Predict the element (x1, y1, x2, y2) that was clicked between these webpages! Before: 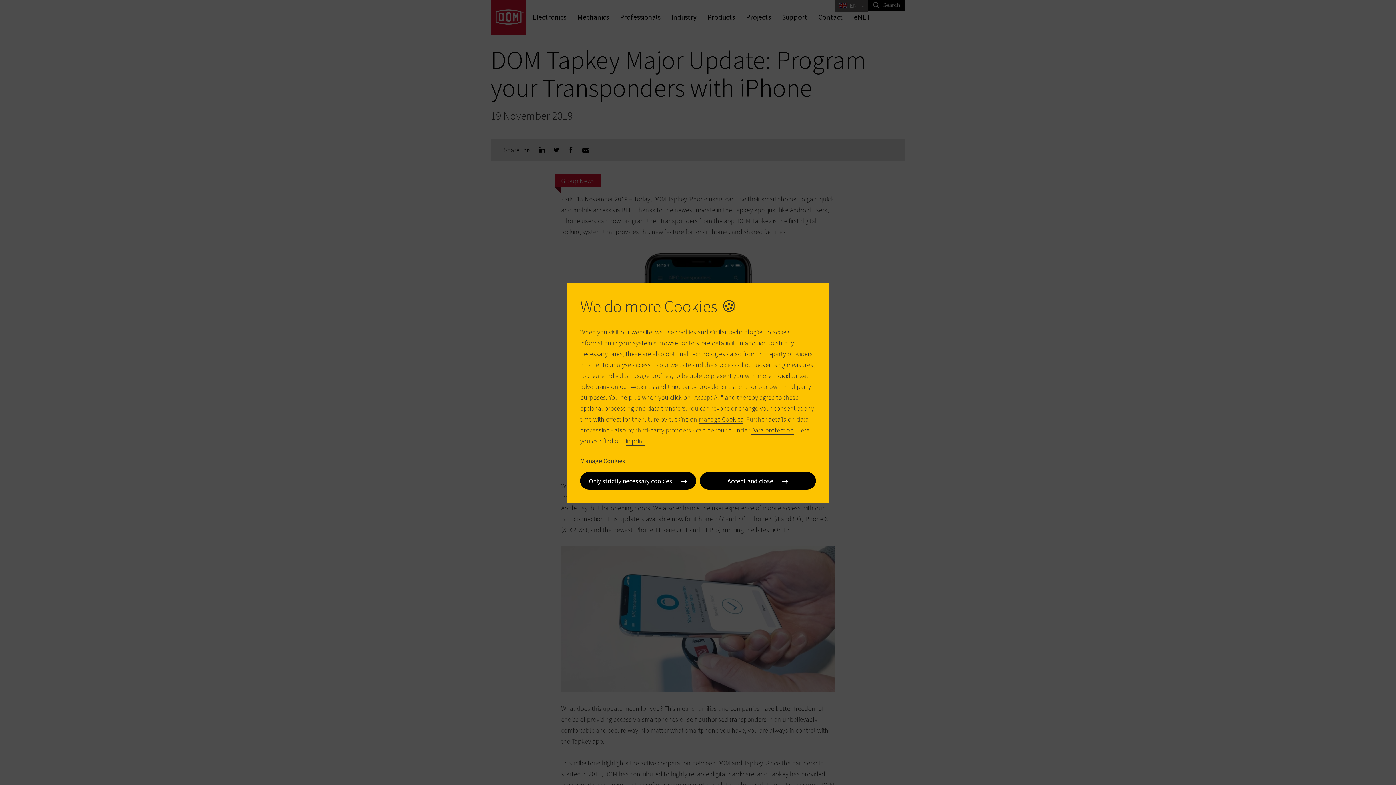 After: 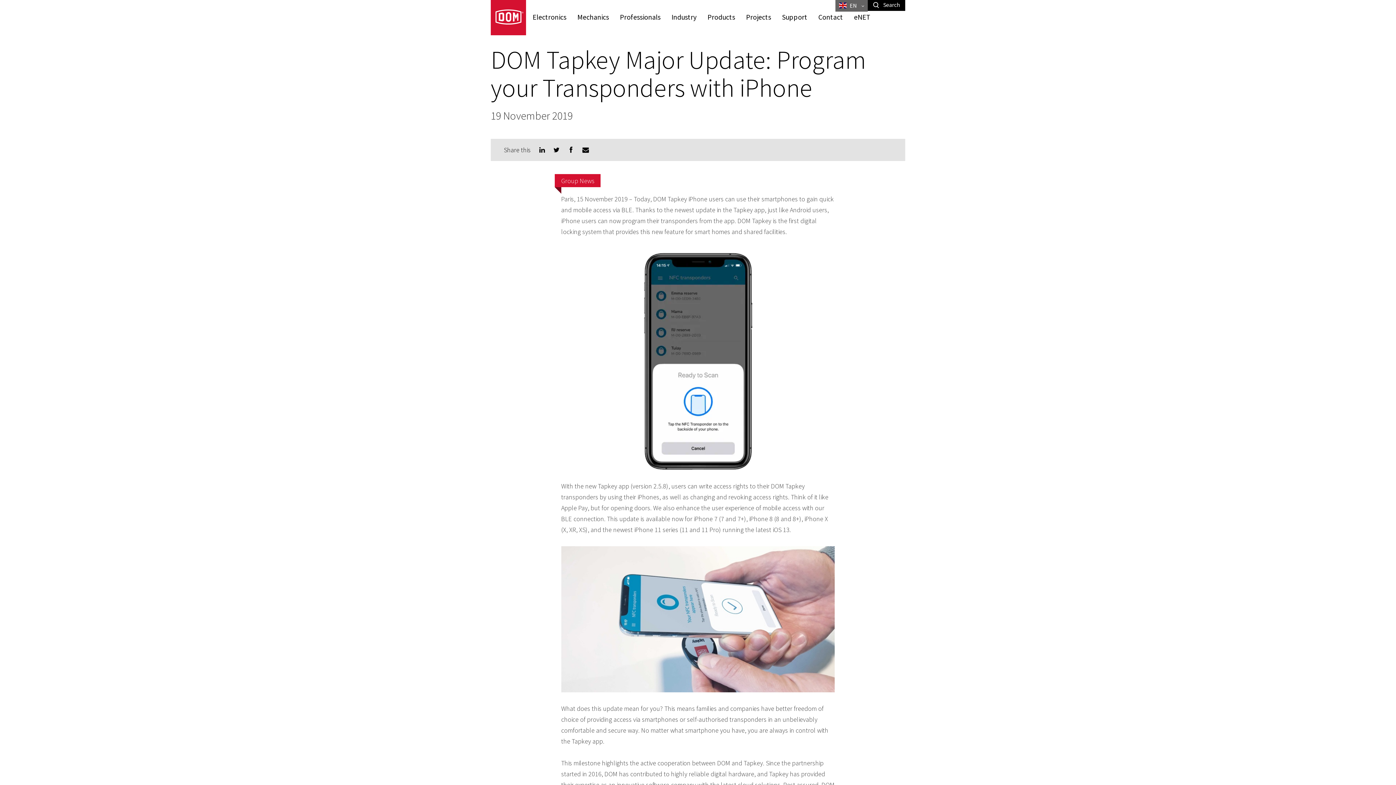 Action: label: Accept and close  bbox: (700, 472, 816, 489)